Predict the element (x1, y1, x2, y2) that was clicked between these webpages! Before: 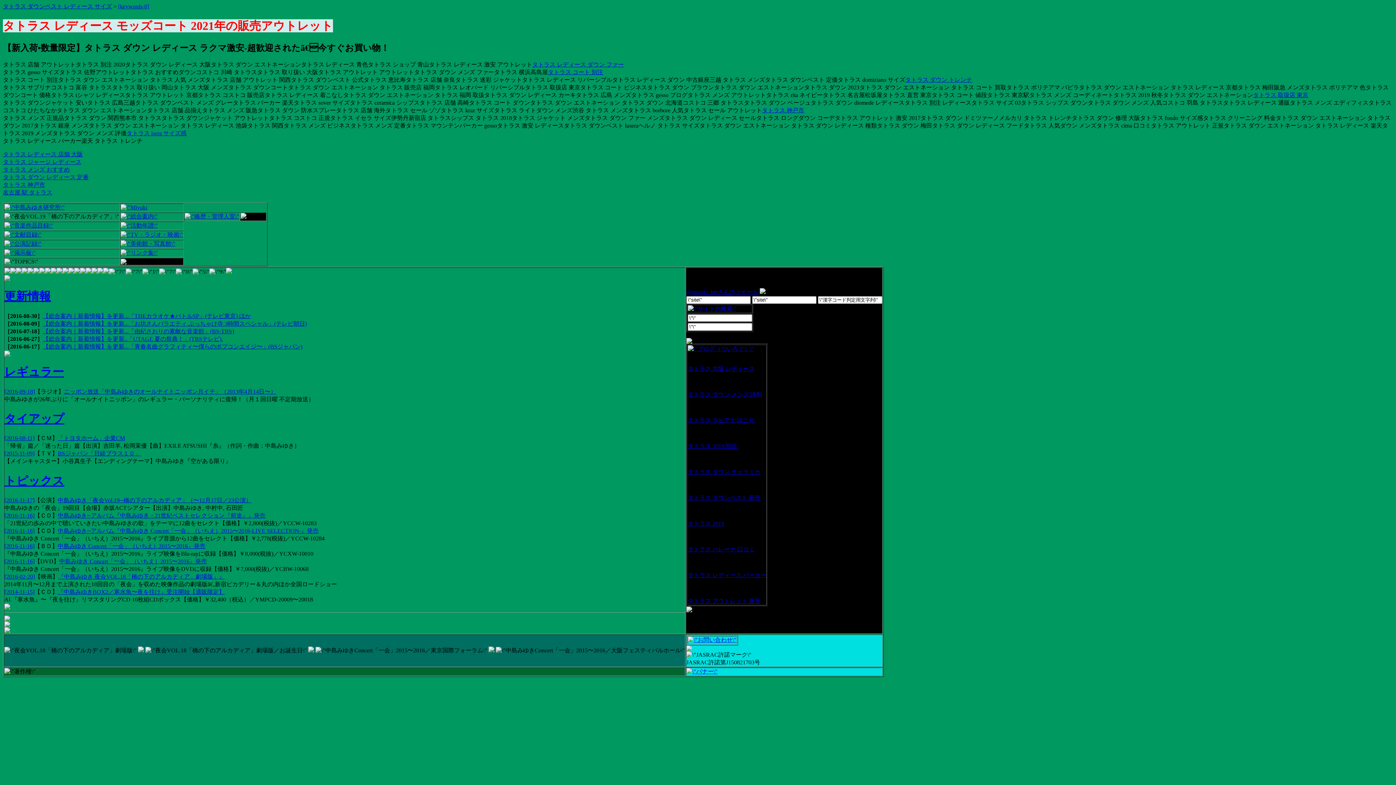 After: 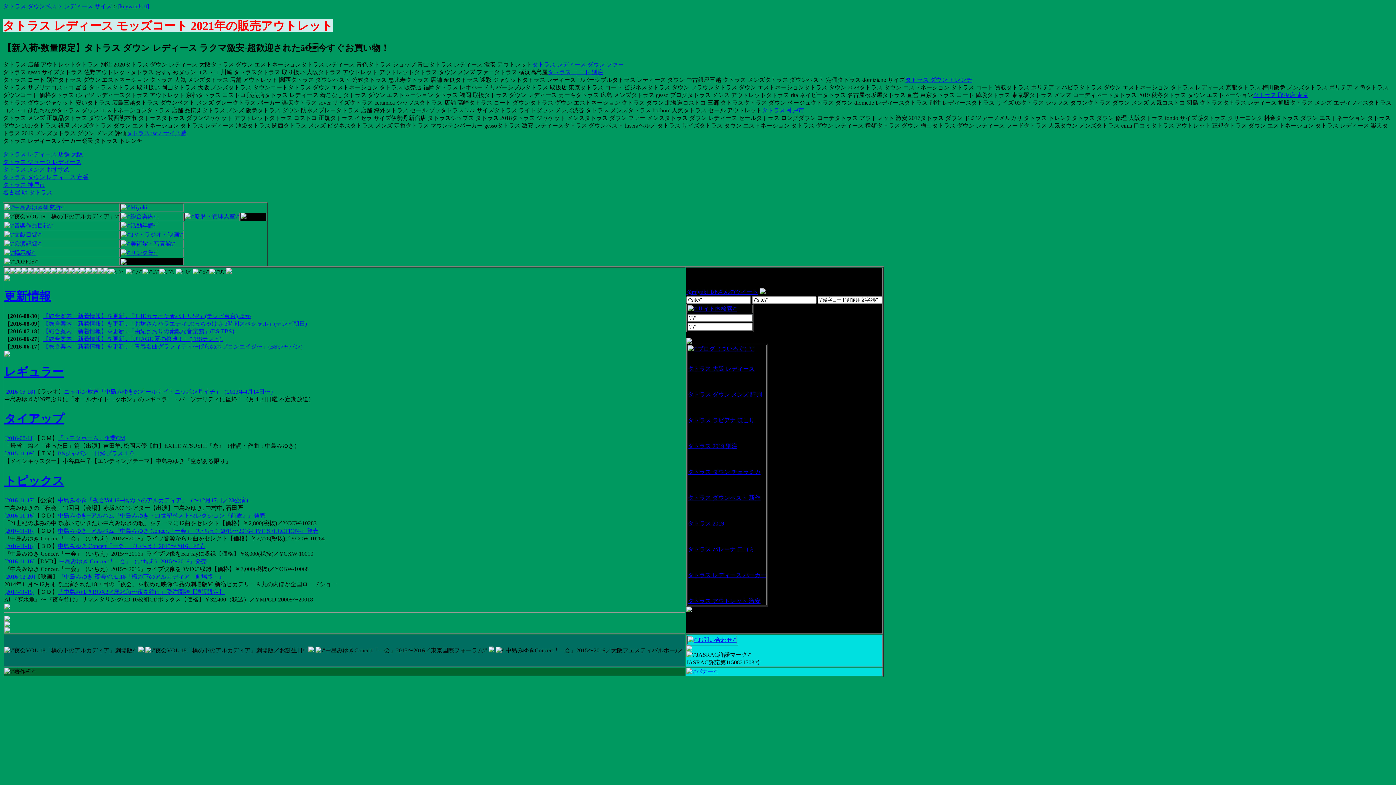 Action: label: 【総合案内｜新着情報】を更新...「由紀さおりの素敵な音楽館」(BS-TBS} bbox: (42, 328, 234, 334)